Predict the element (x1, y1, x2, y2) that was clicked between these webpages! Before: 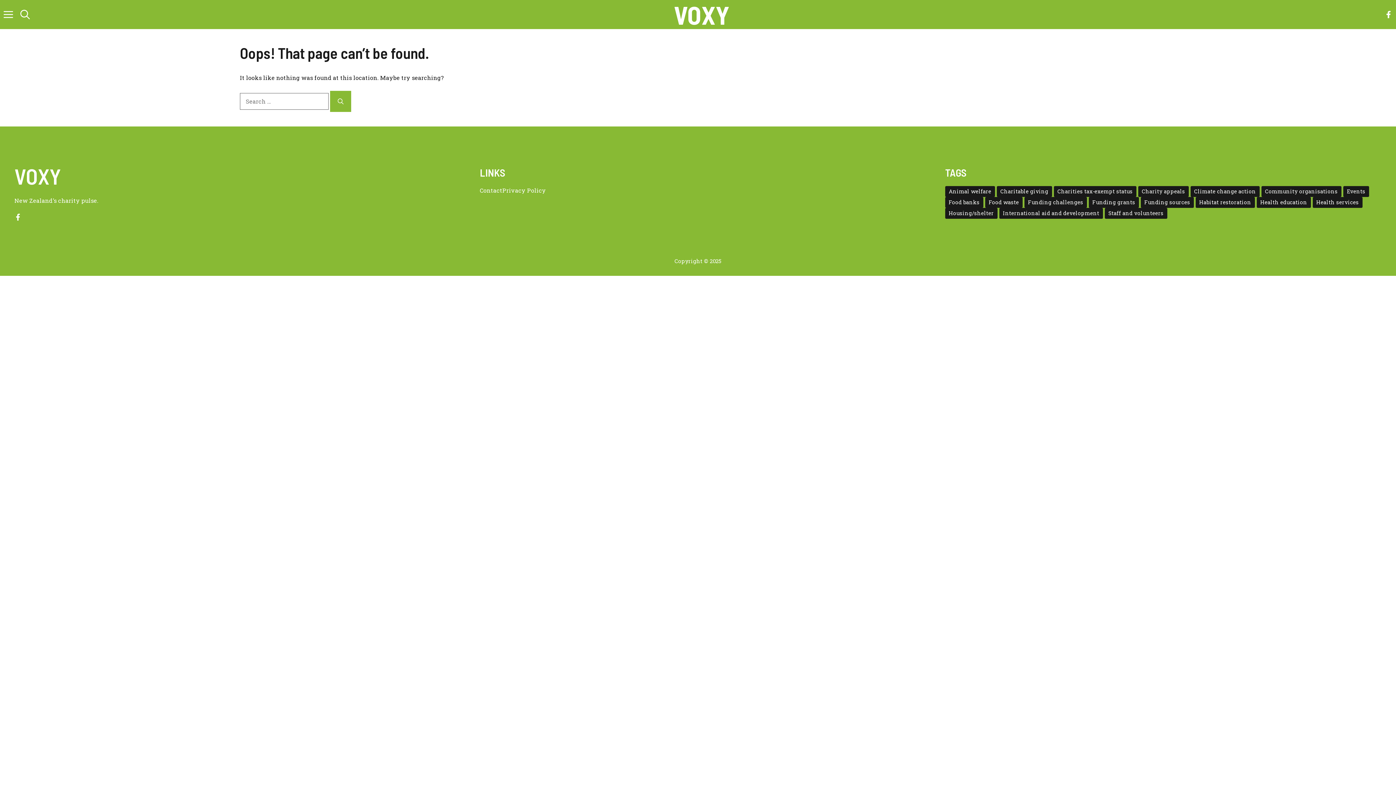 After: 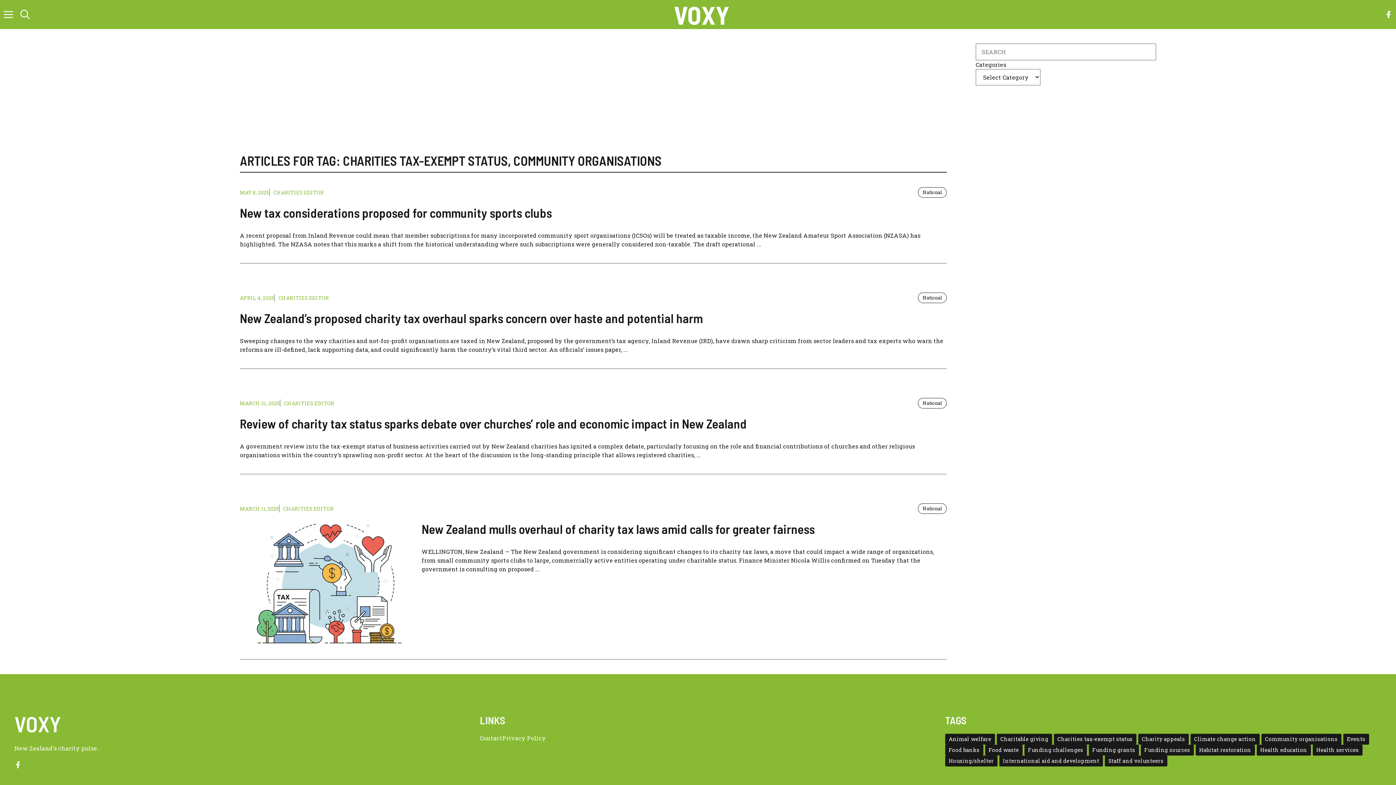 Action: bbox: (1054, 186, 1136, 197) label: Charities tax-exempt status (4 items)